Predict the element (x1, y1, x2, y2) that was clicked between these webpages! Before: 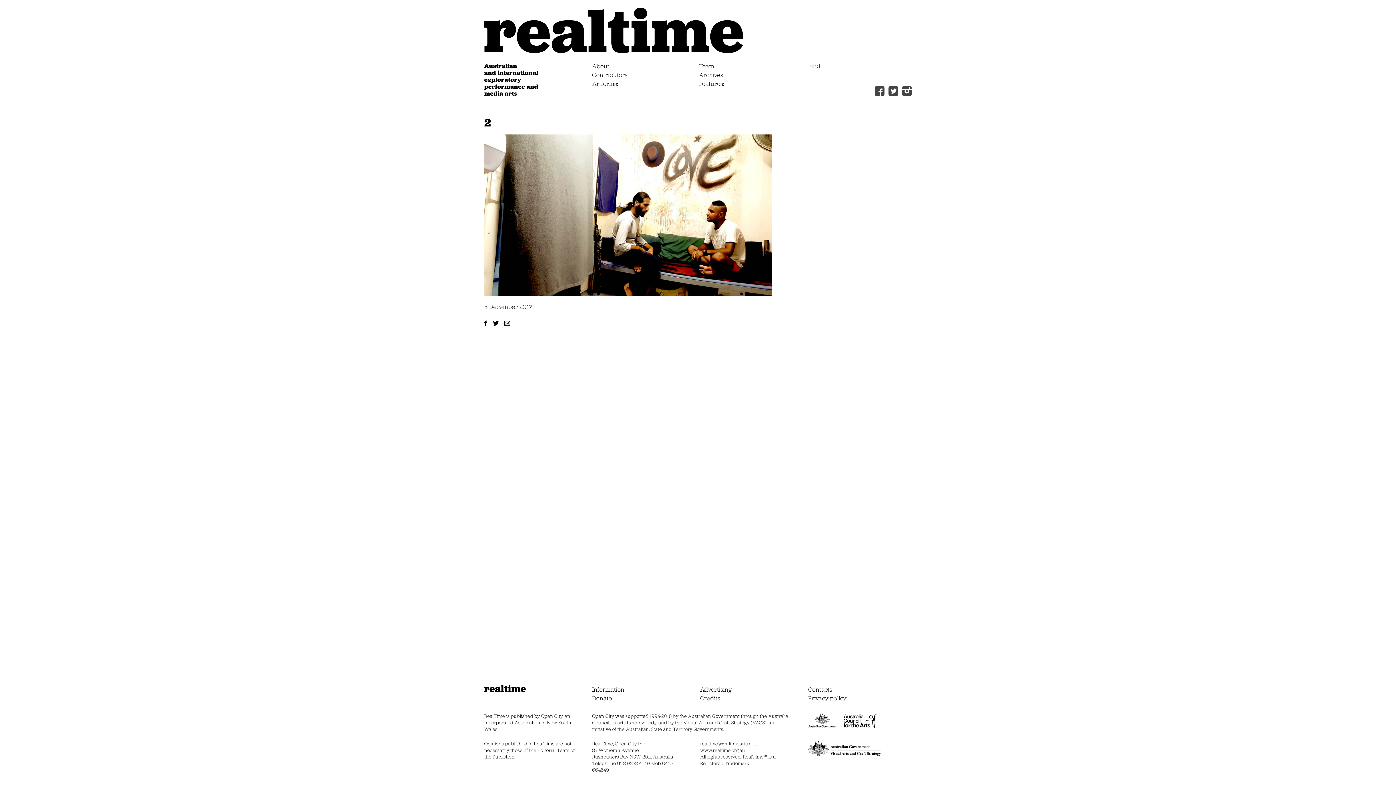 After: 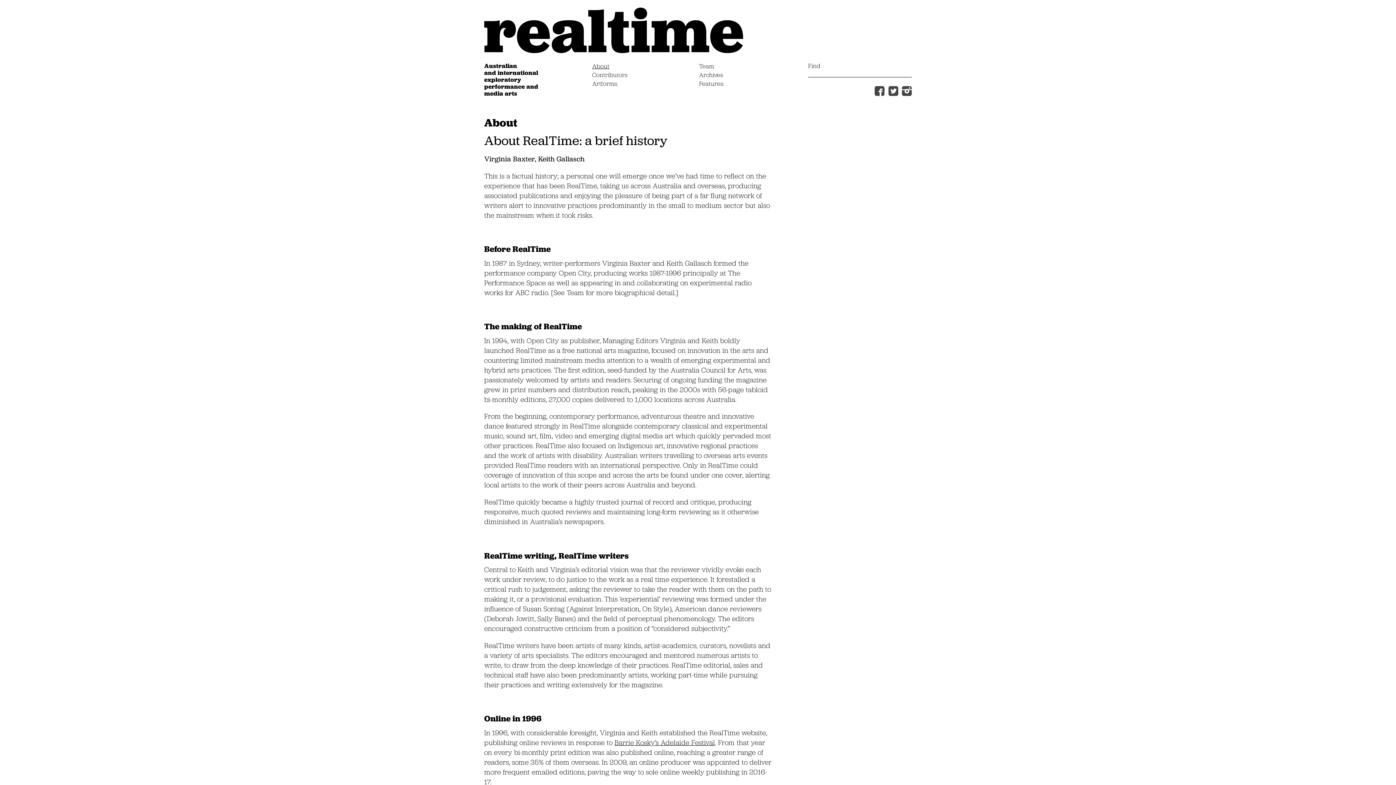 Action: bbox: (592, 62, 609, 71) label: About